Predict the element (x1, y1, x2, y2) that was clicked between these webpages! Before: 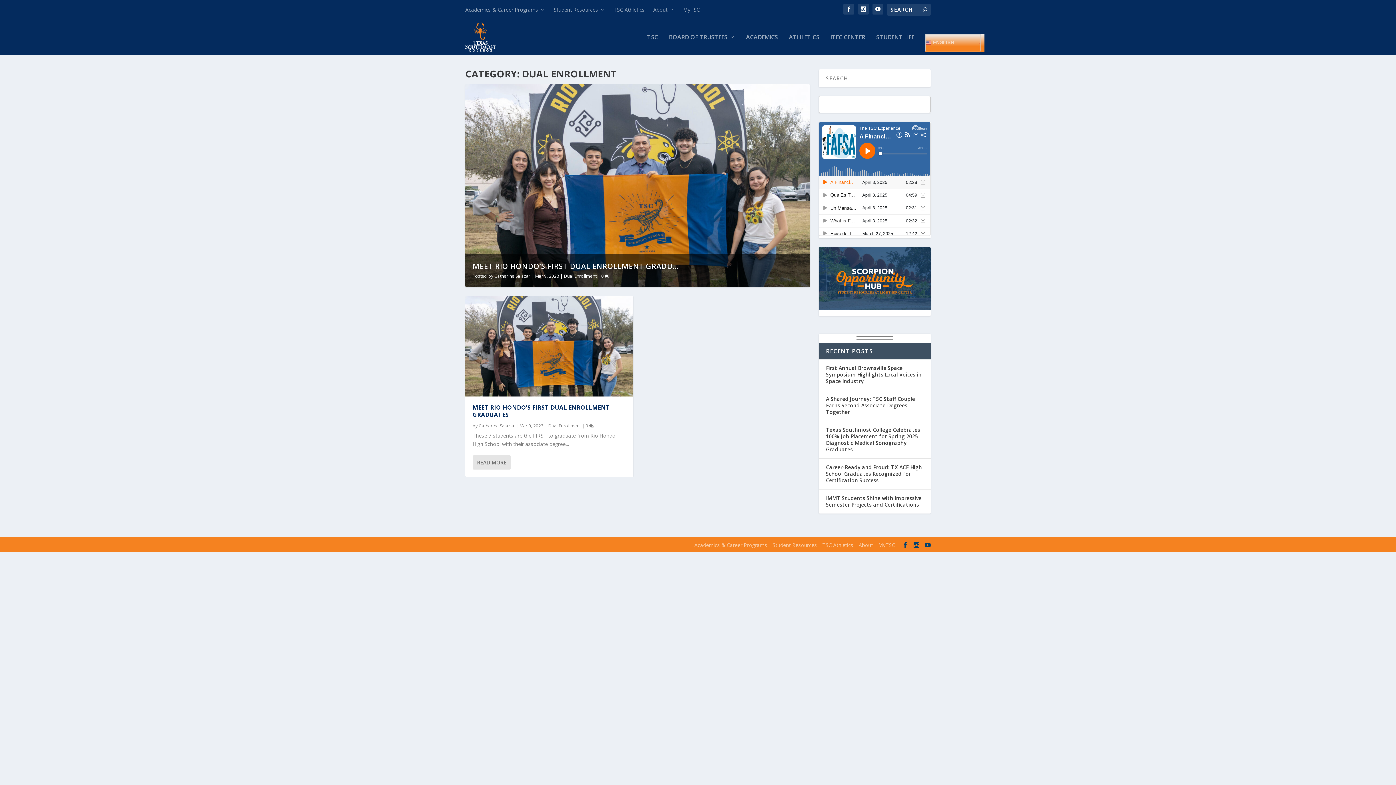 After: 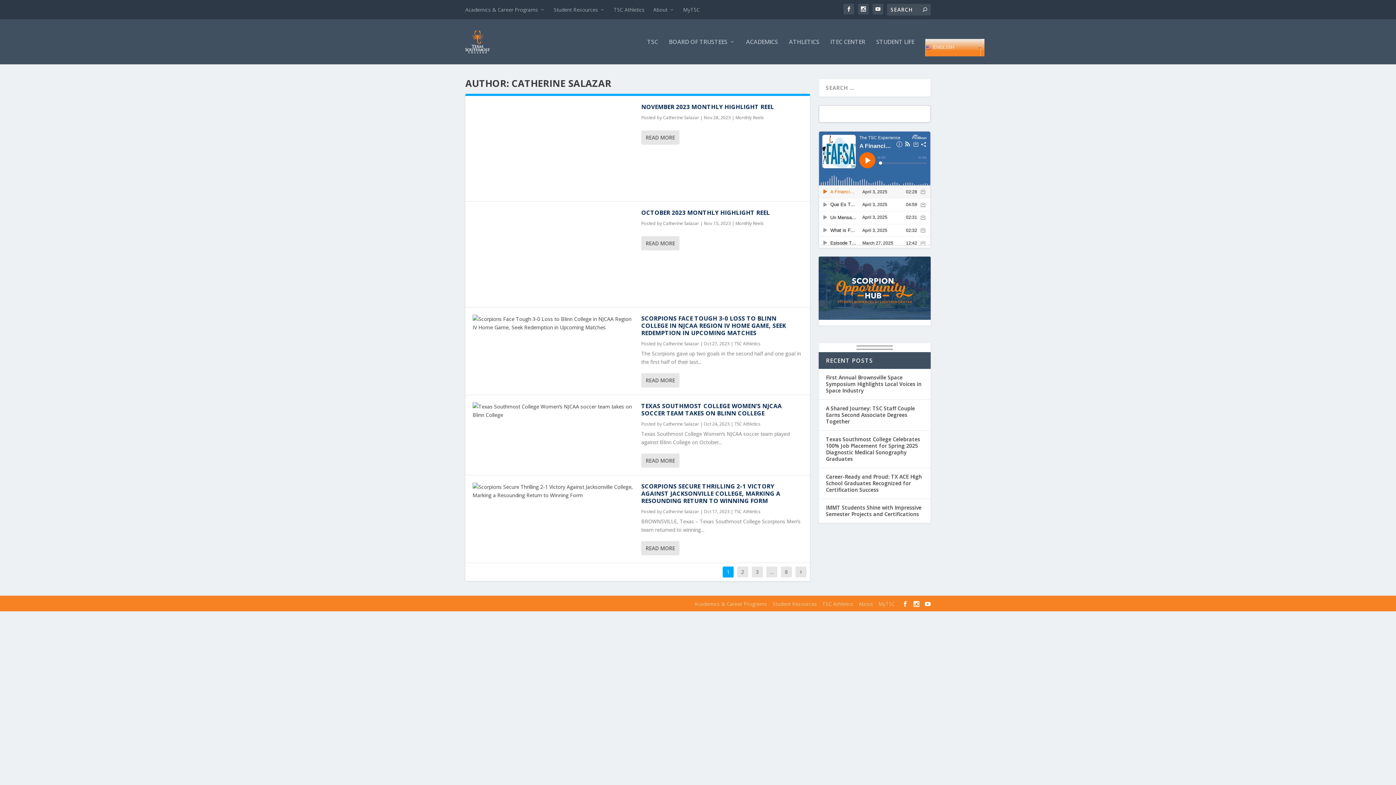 Action: label: Catherine Salazar bbox: (494, 272, 530, 279)